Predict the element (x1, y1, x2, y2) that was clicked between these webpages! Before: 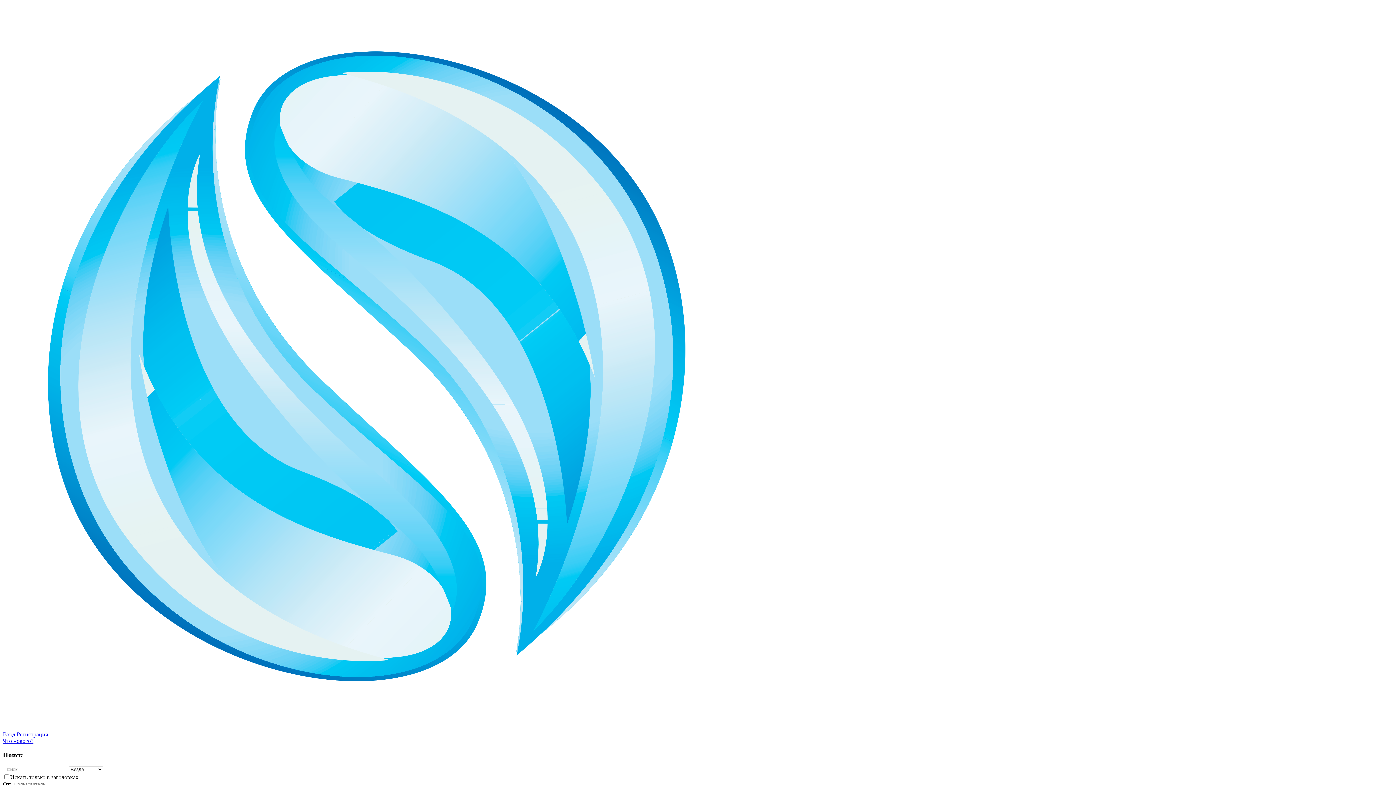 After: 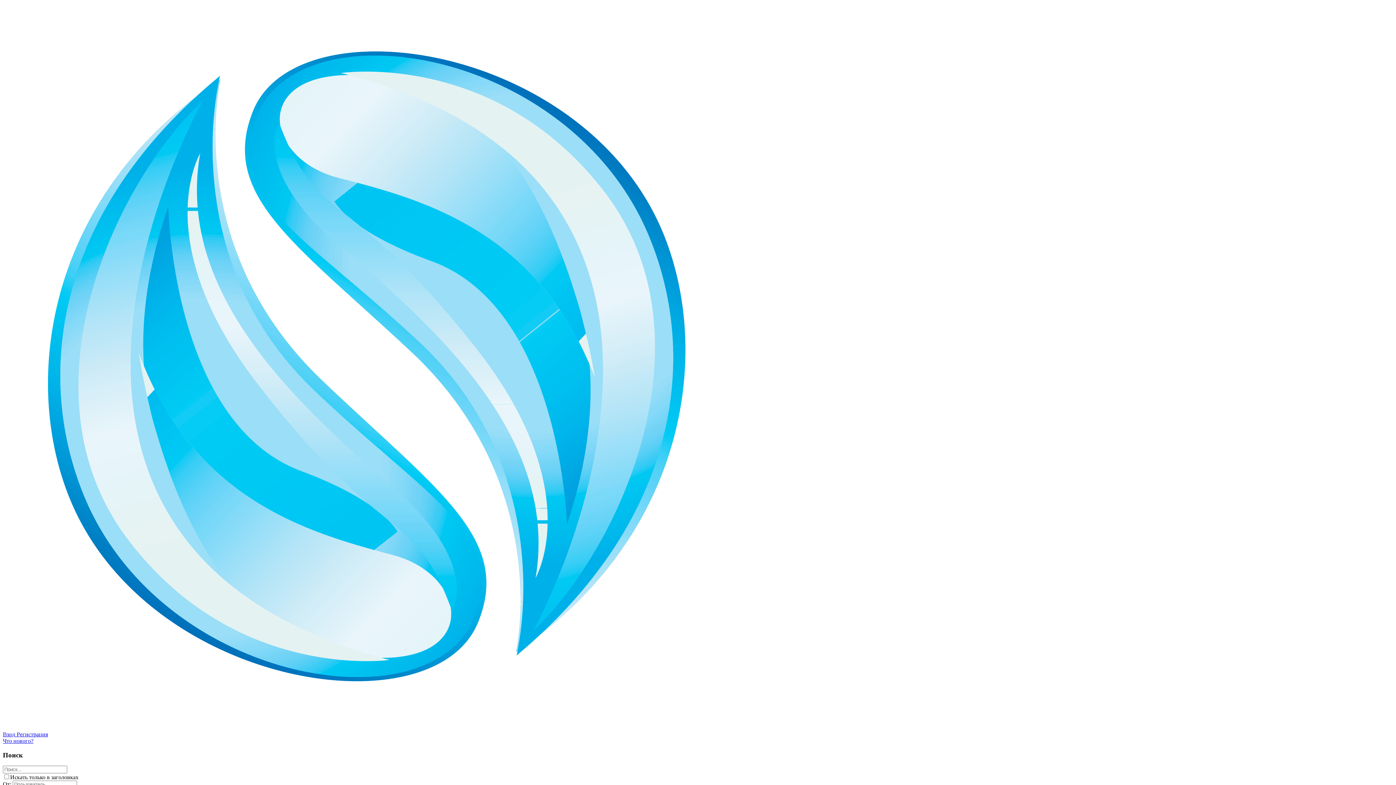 Action: bbox: (16, 731, 48, 737) label: Регистрация